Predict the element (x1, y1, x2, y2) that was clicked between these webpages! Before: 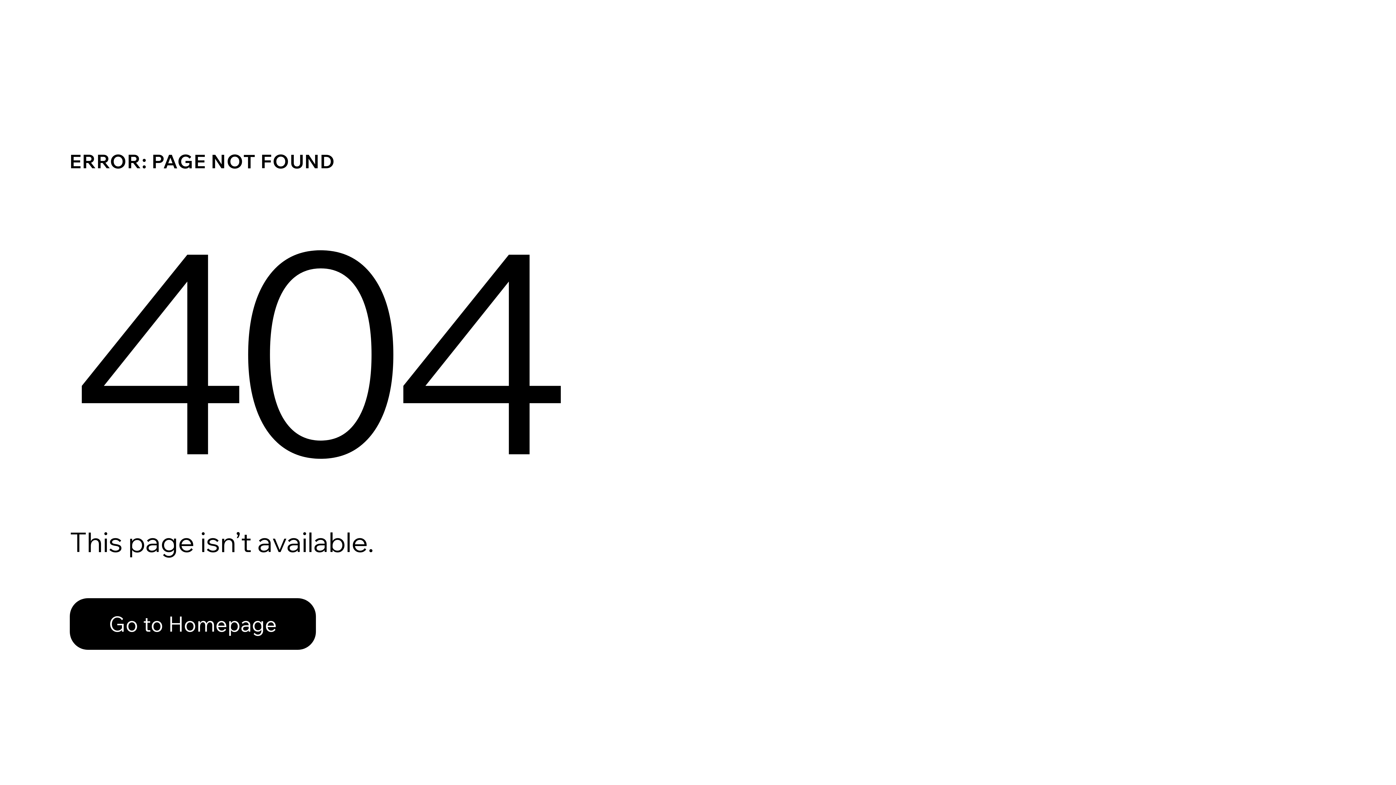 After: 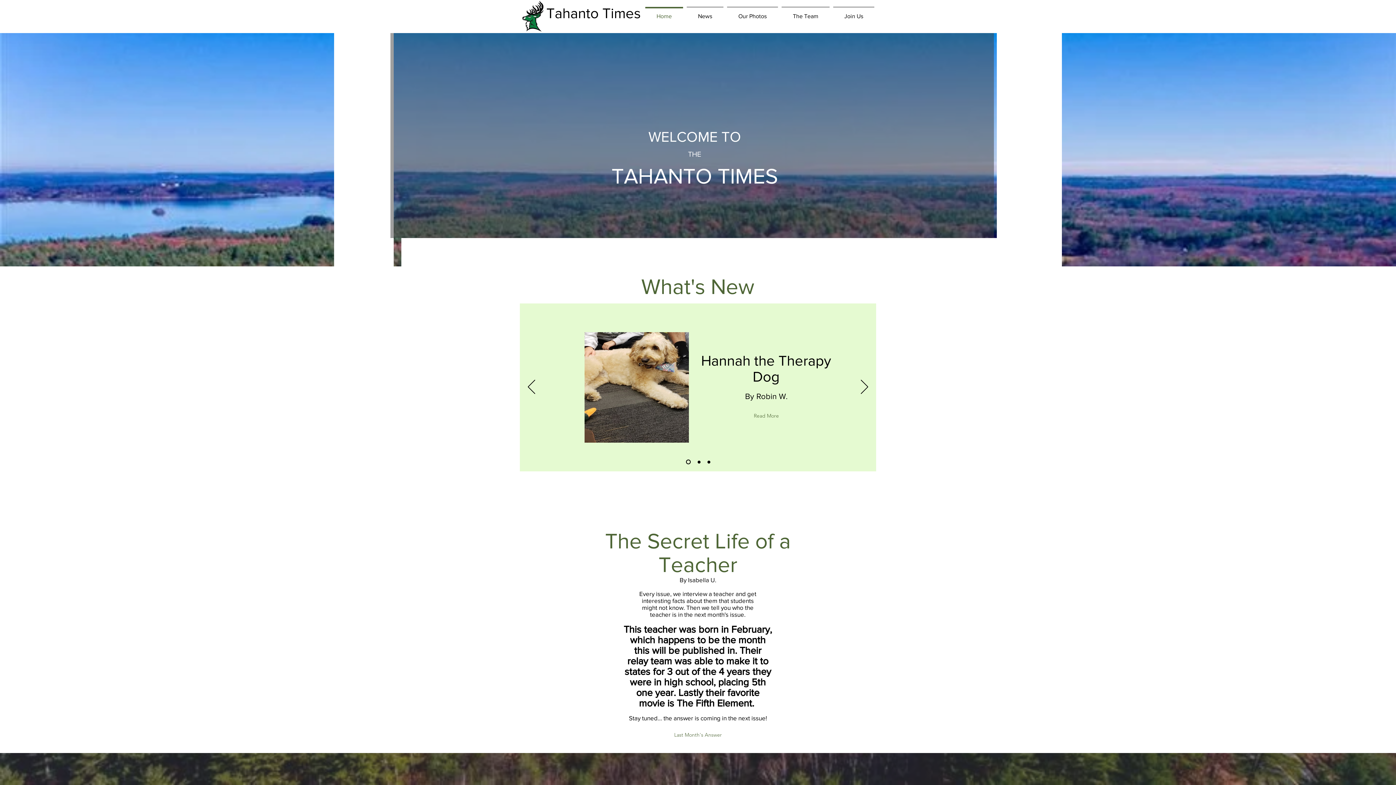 Action: label: Go to Homepage bbox: (69, 598, 316, 650)